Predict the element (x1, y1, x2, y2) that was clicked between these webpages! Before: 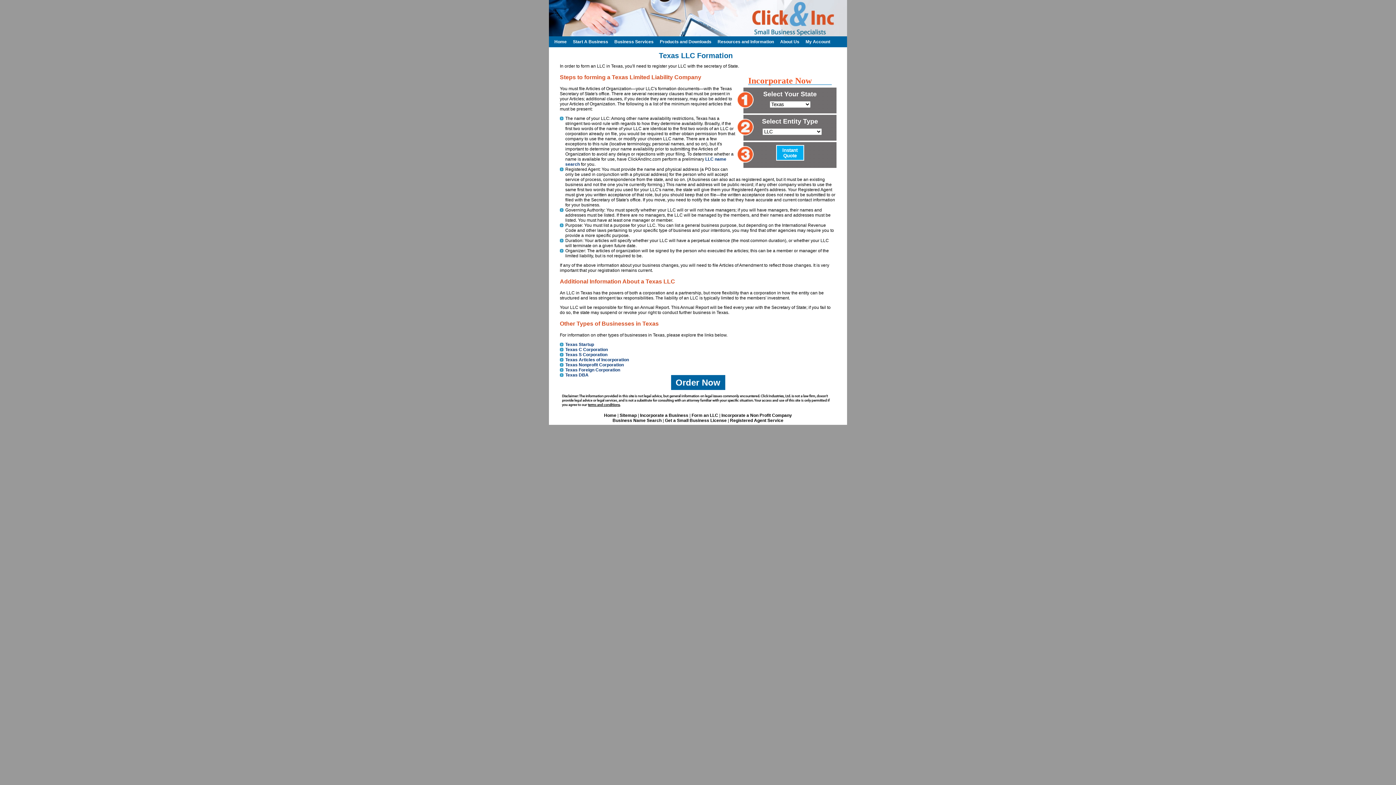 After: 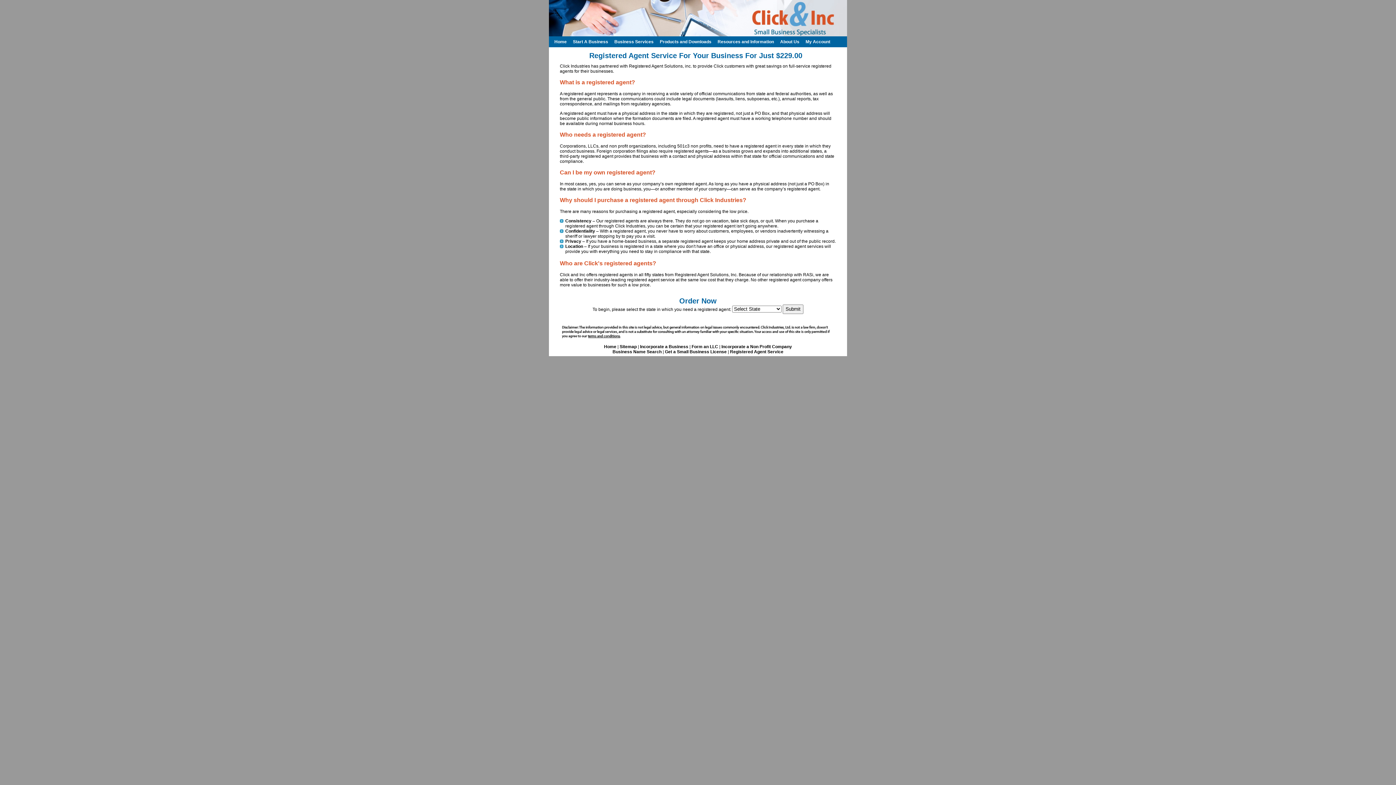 Action: label: Registered Agent Service bbox: (730, 418, 783, 423)